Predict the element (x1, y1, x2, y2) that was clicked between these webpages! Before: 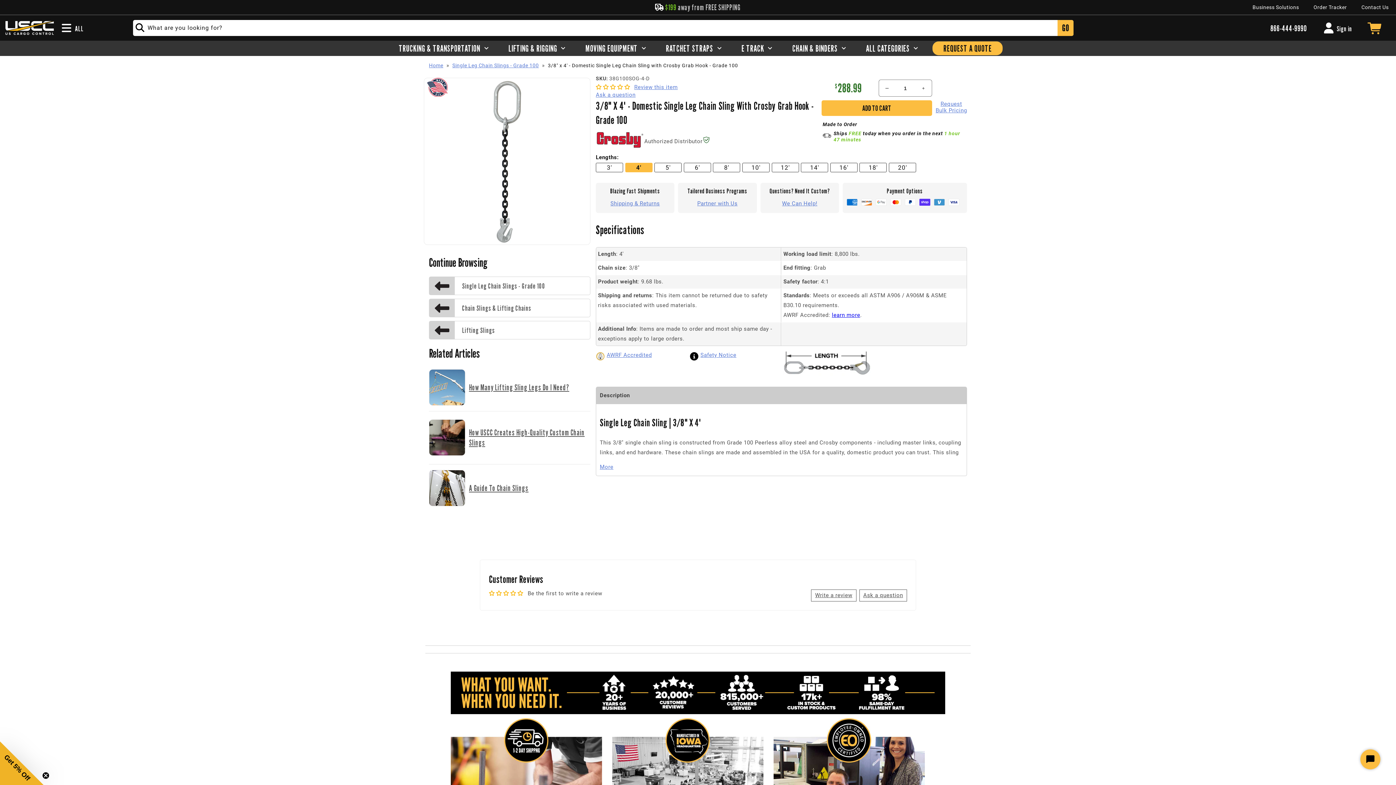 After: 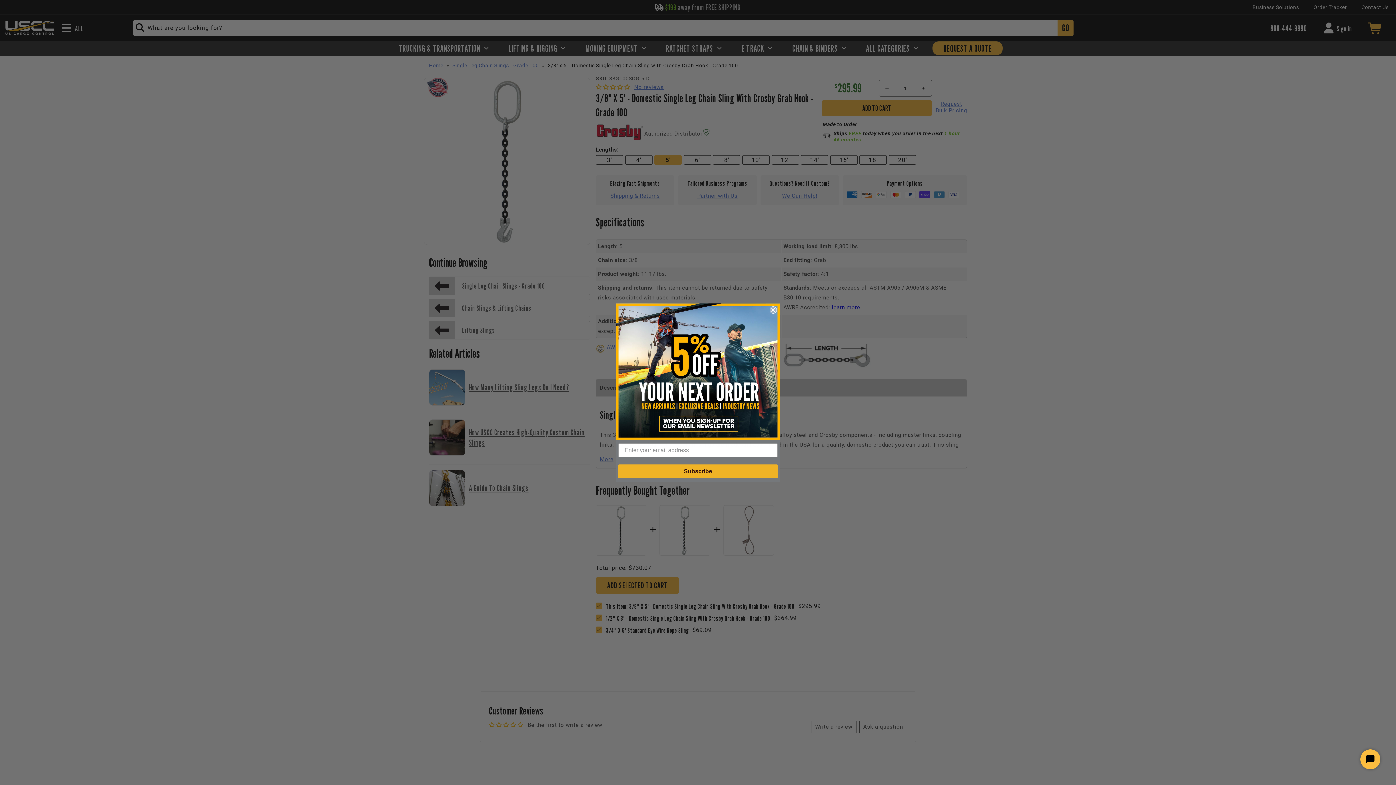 Action: label: 5' bbox: (654, 162, 681, 172)